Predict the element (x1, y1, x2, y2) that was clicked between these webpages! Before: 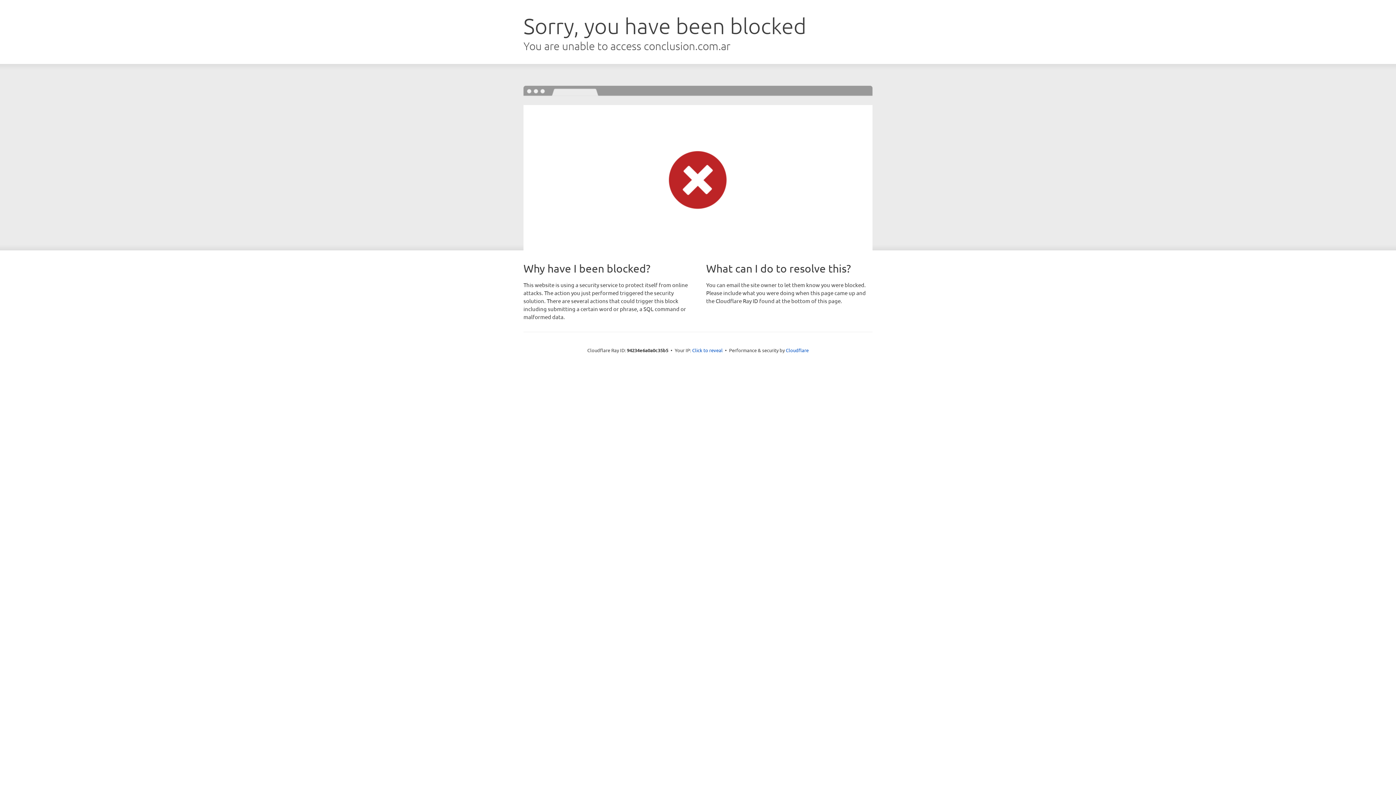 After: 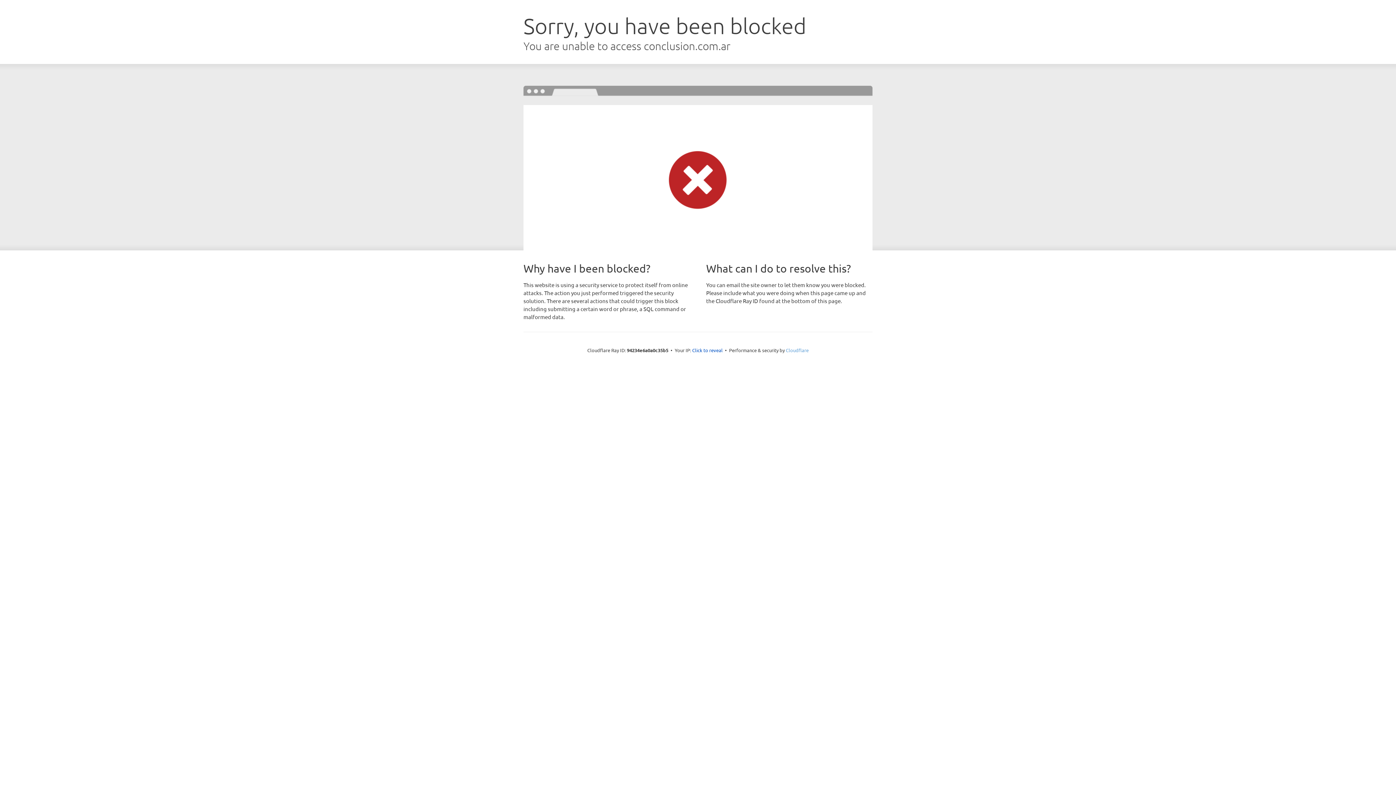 Action: bbox: (786, 347, 808, 353) label: Cloudflare